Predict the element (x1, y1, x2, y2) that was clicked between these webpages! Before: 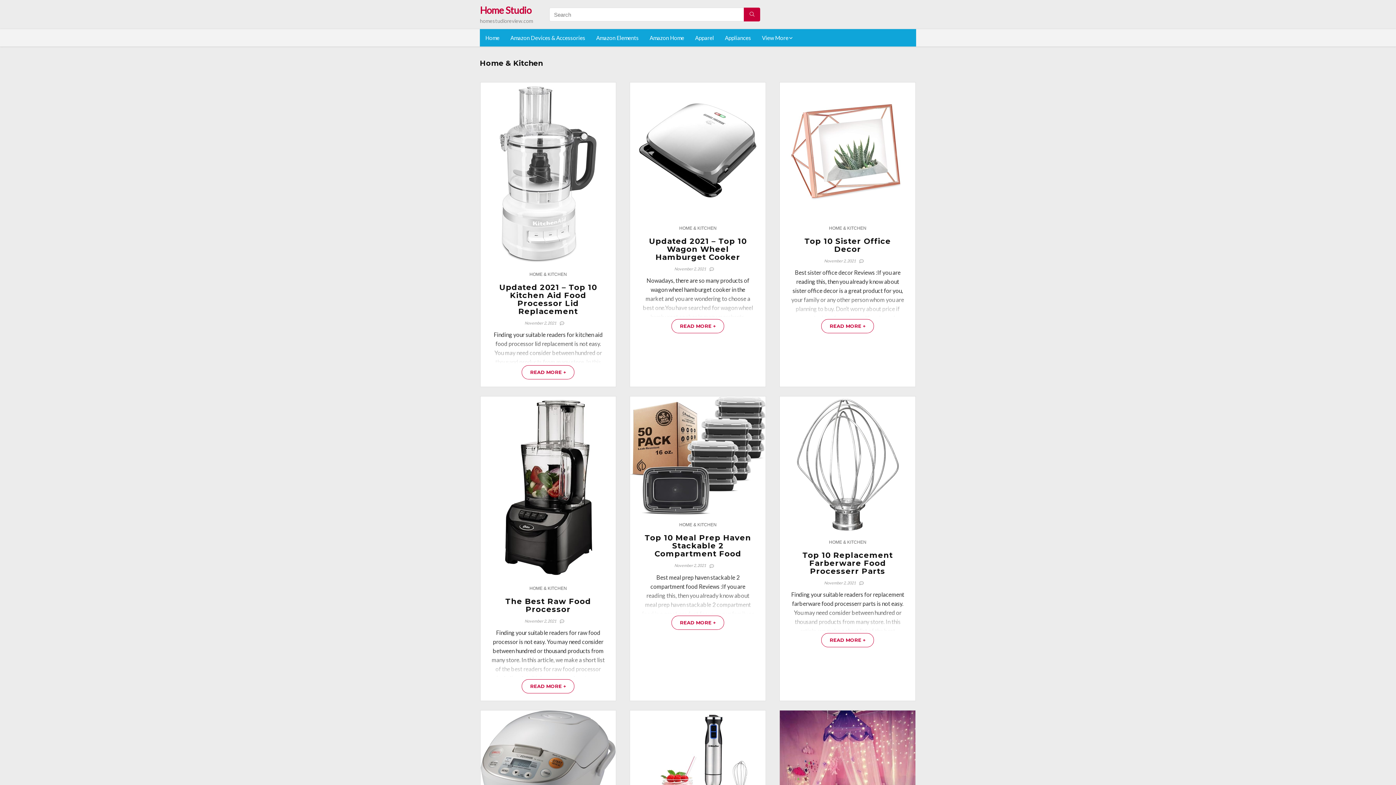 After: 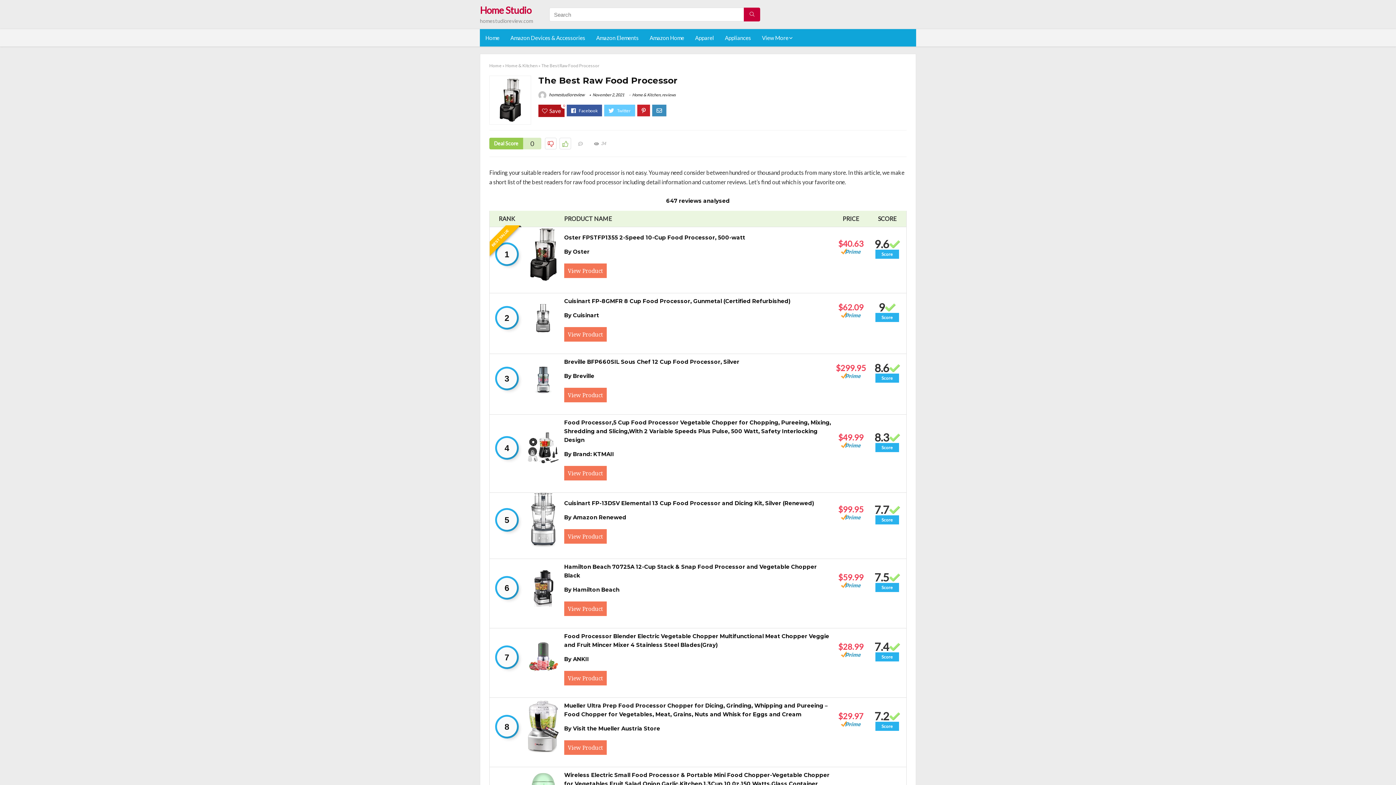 Action: label: The Best Raw Food Processor bbox: (505, 597, 591, 614)